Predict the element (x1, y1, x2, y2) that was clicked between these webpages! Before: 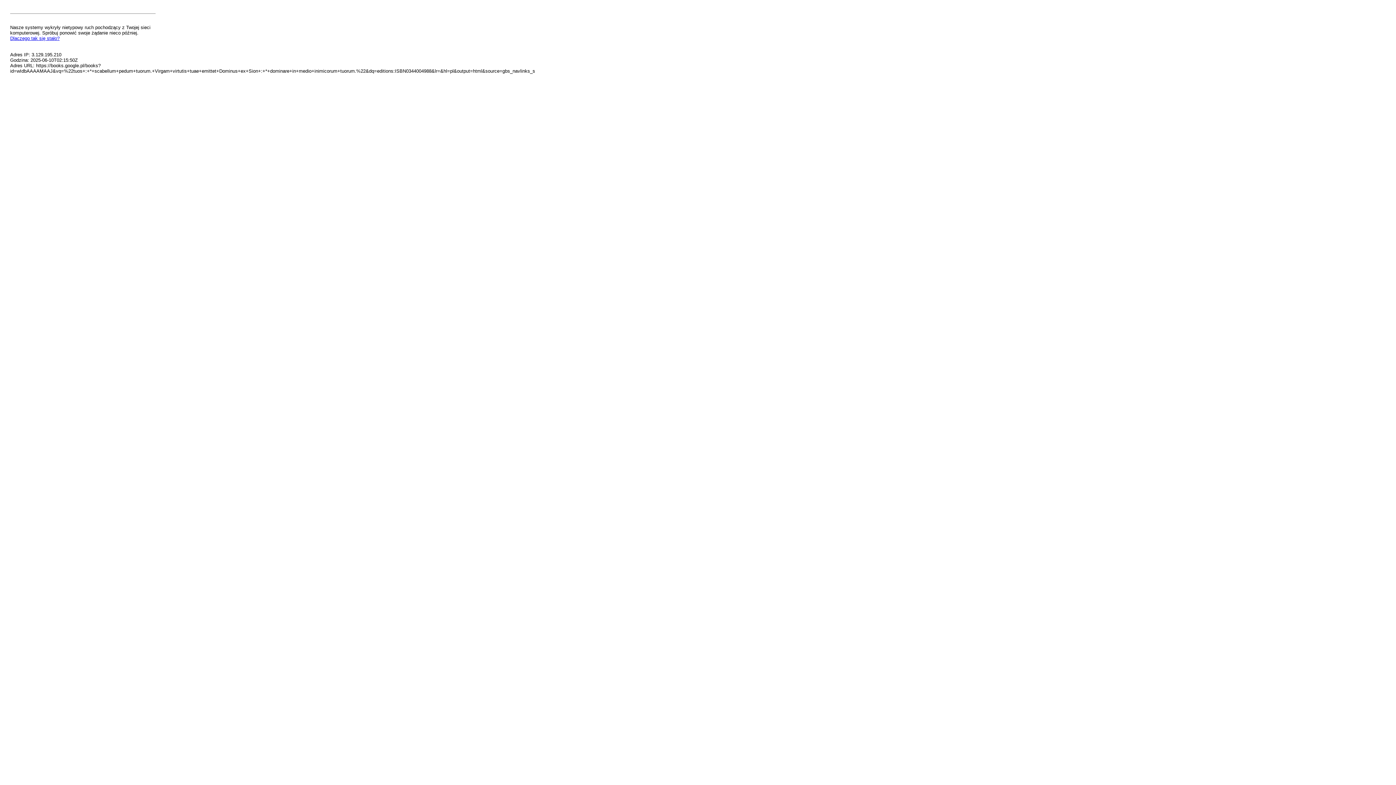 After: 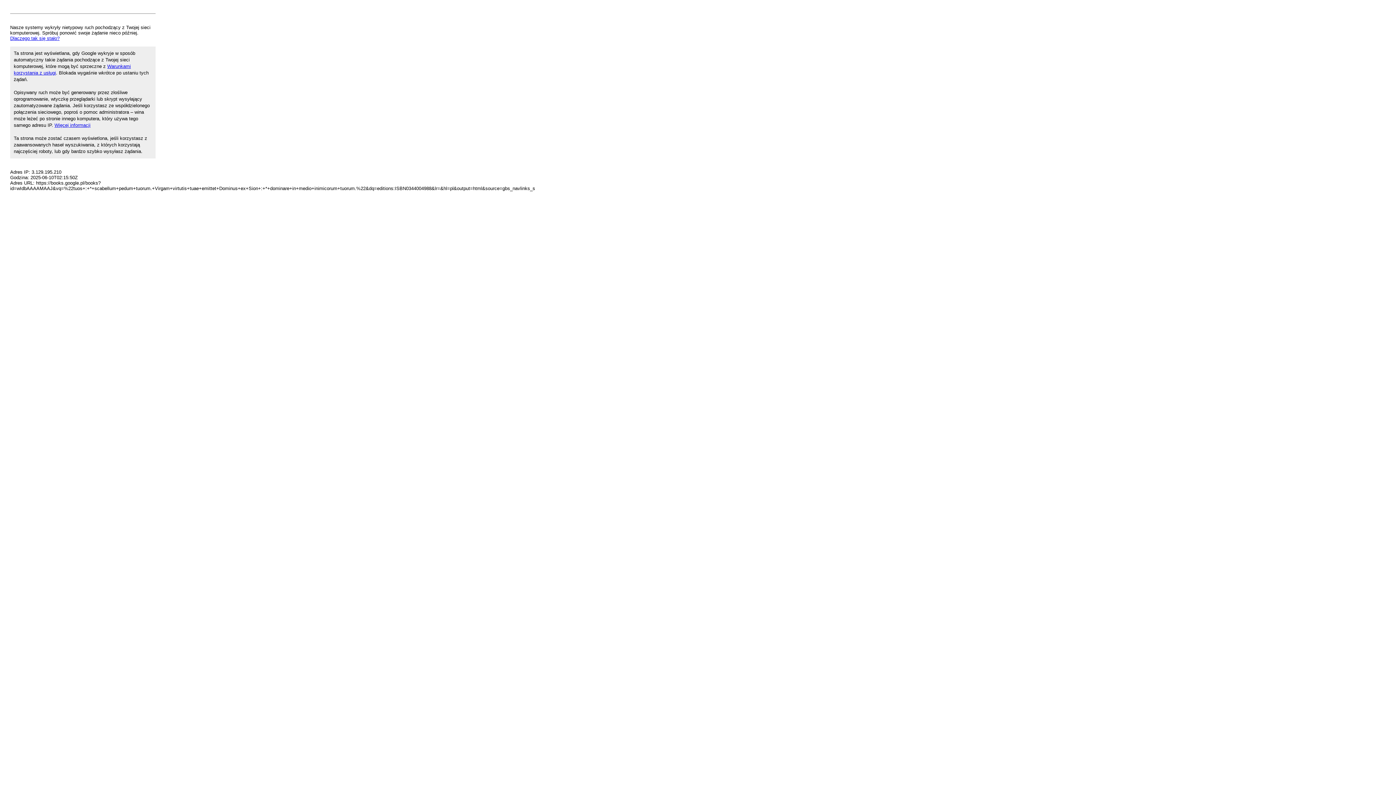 Action: label: Dlaczego tak się stało? bbox: (10, 35, 59, 41)